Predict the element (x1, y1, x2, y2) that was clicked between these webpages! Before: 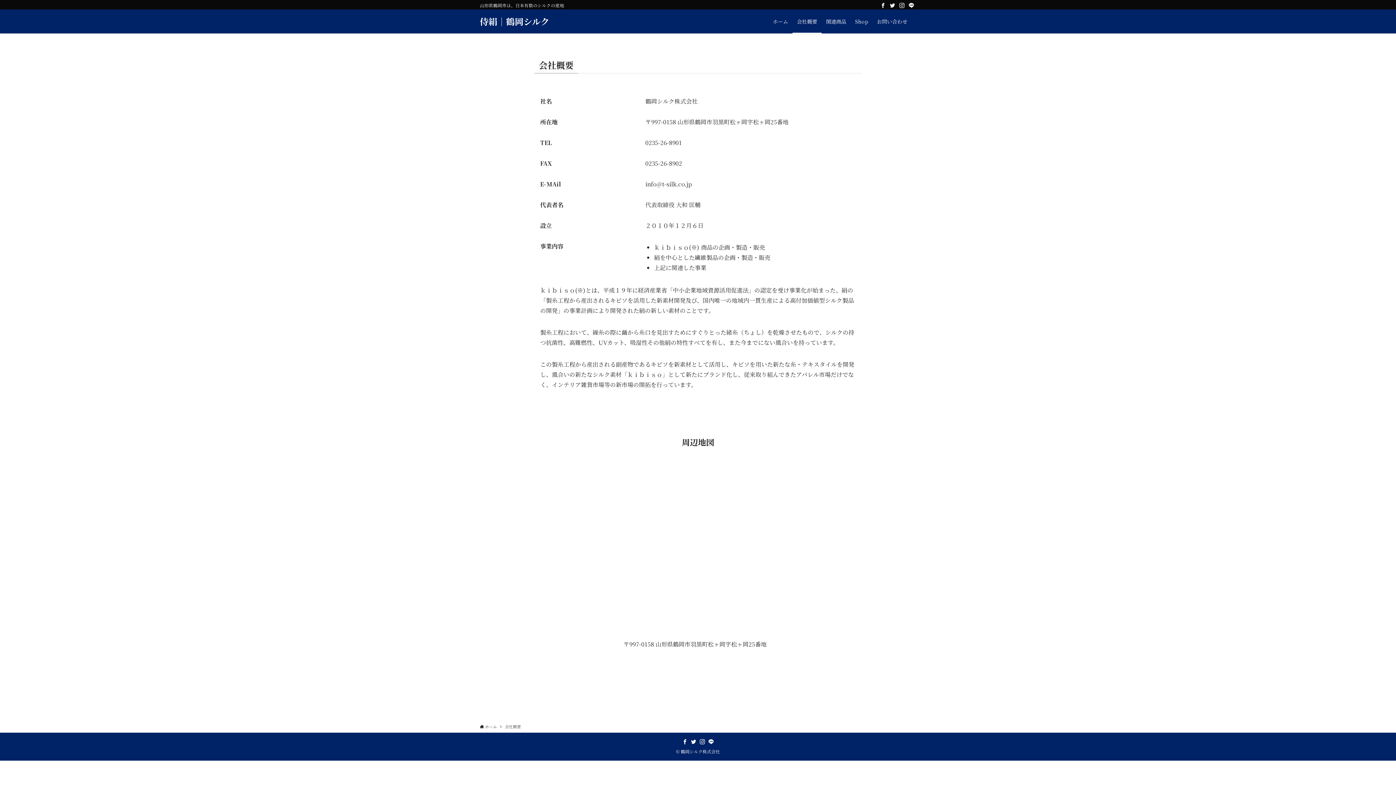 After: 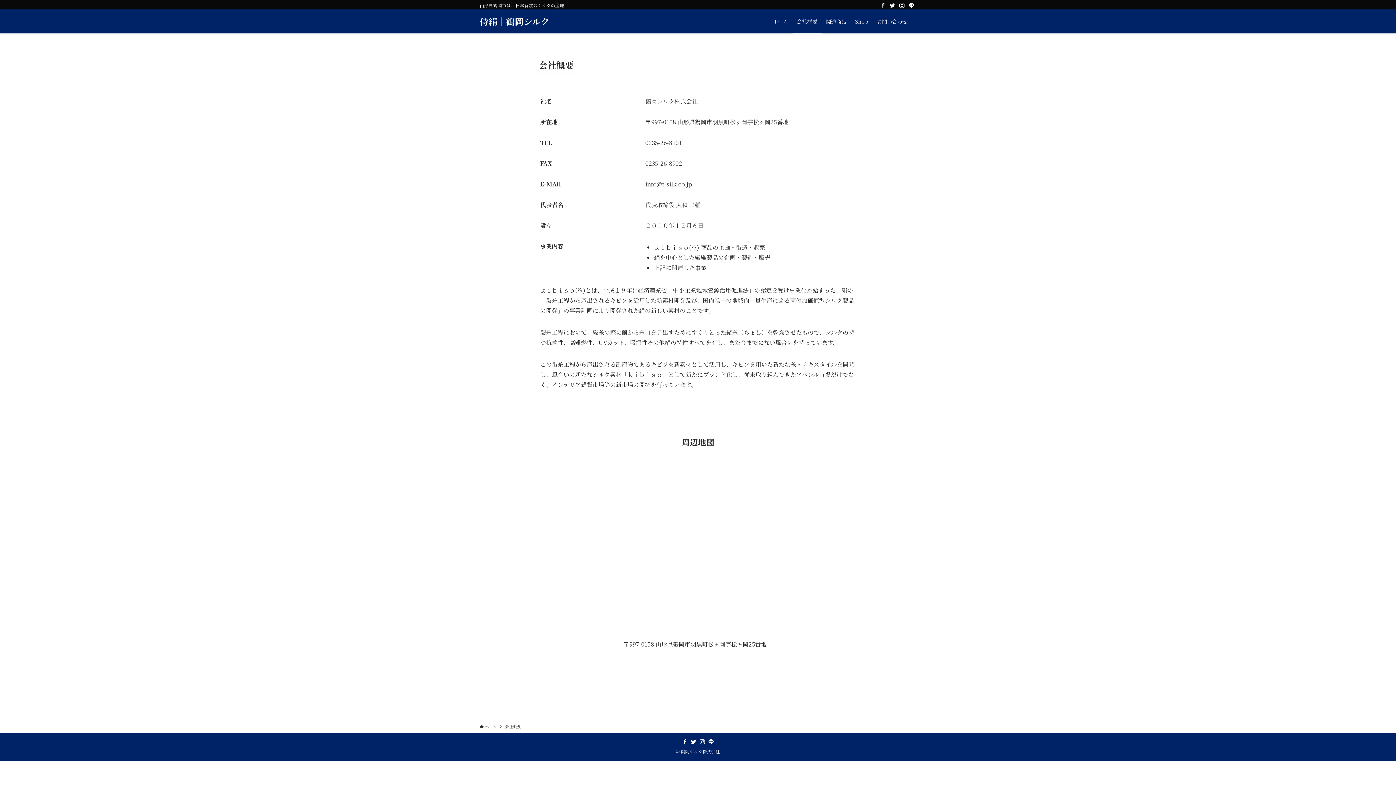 Action: label: facebook bbox: (681, 738, 688, 745)